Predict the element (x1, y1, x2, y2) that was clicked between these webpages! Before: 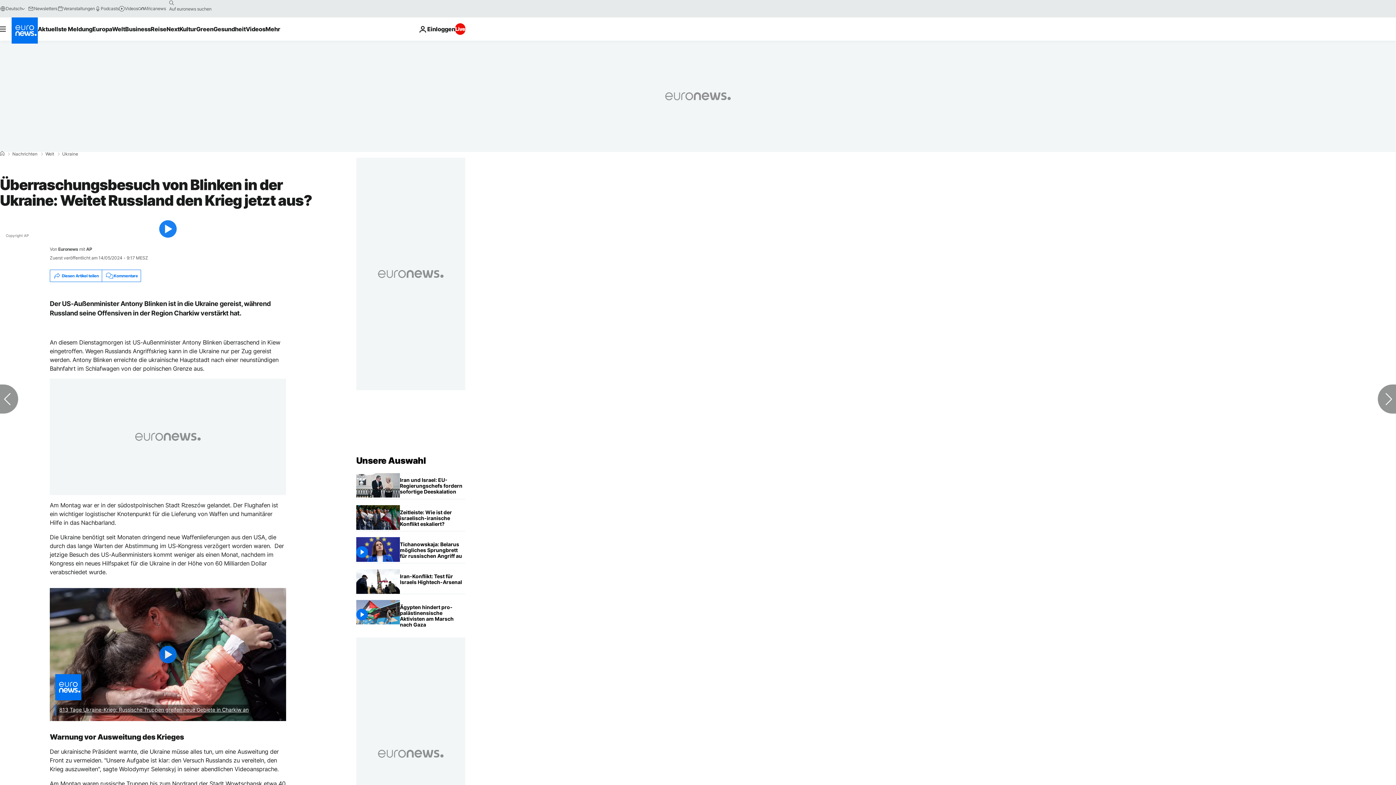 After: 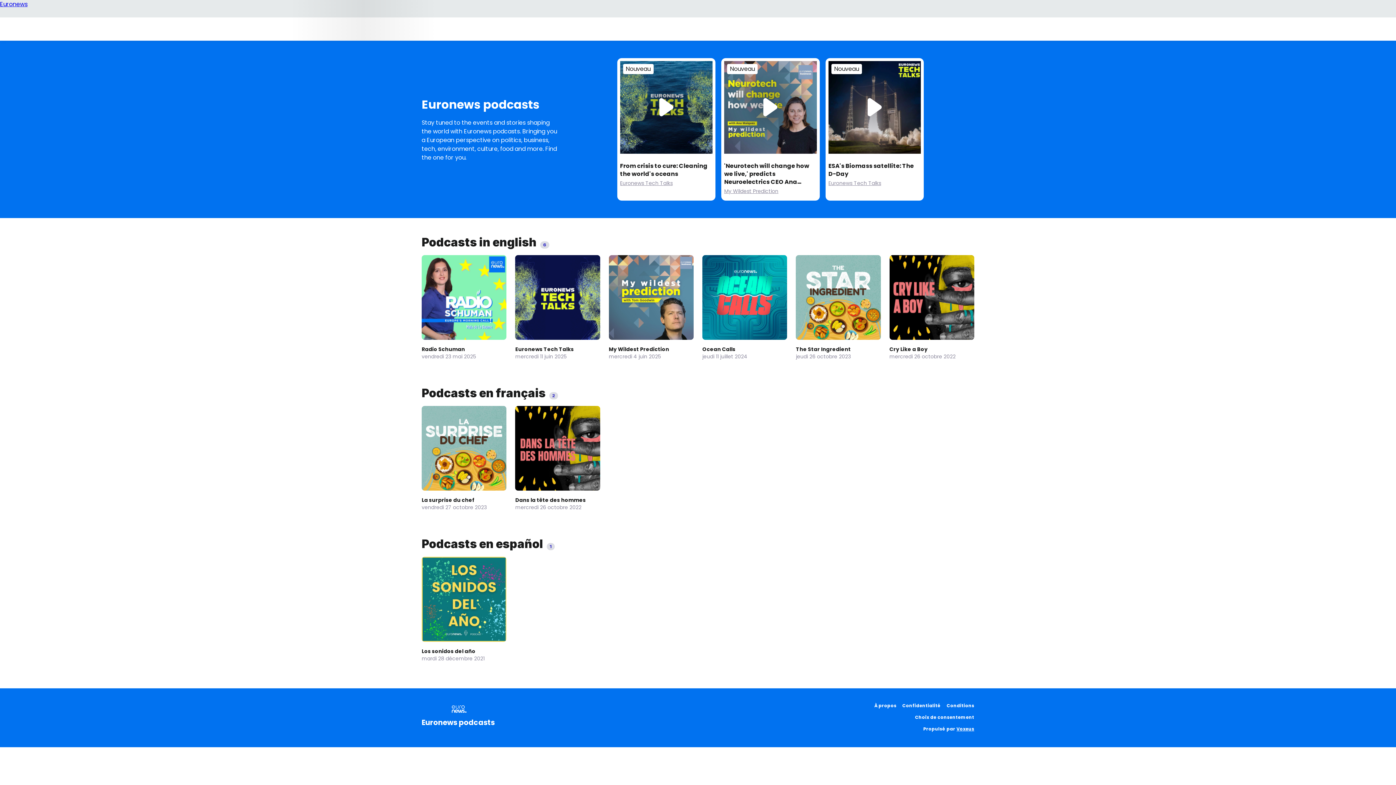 Action: label: Podcasts bbox: (94, 5, 118, 11)